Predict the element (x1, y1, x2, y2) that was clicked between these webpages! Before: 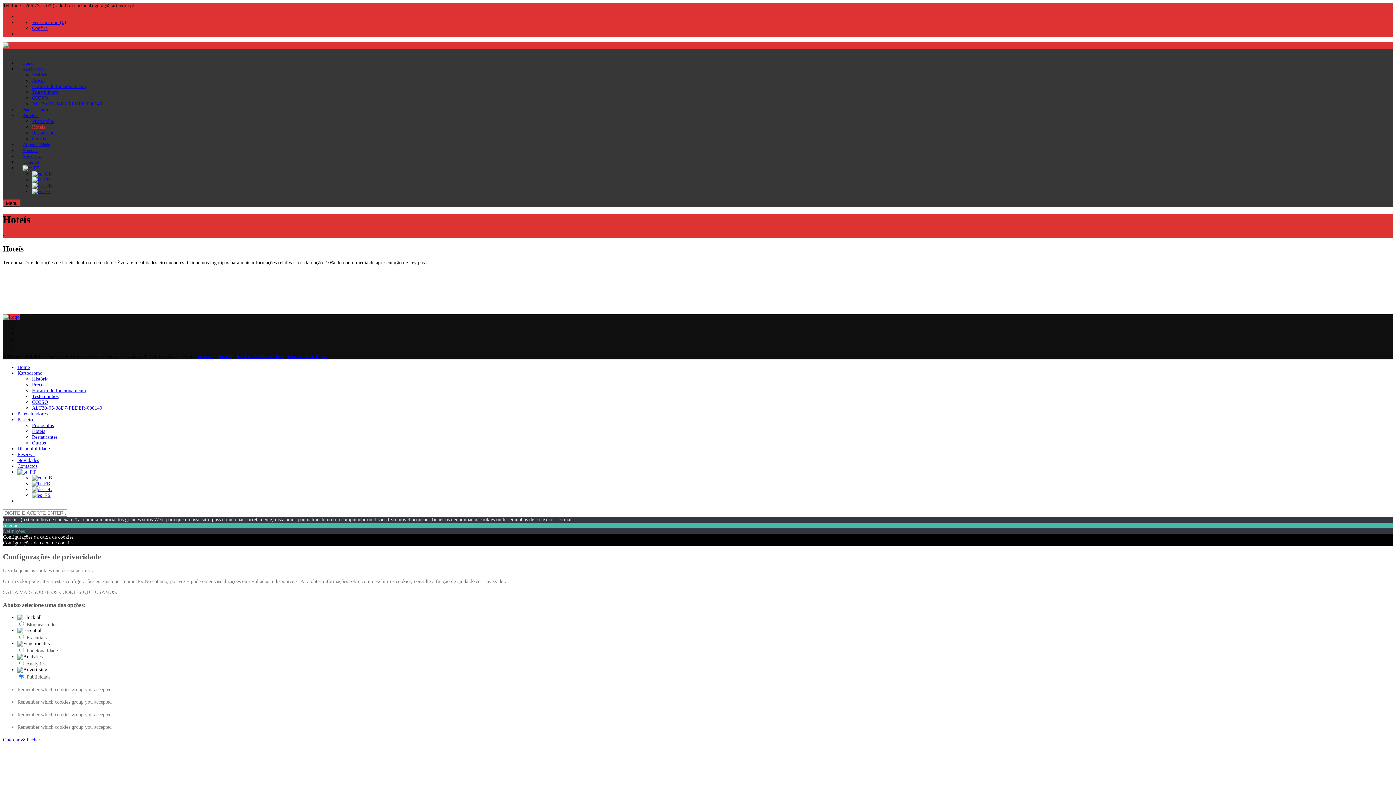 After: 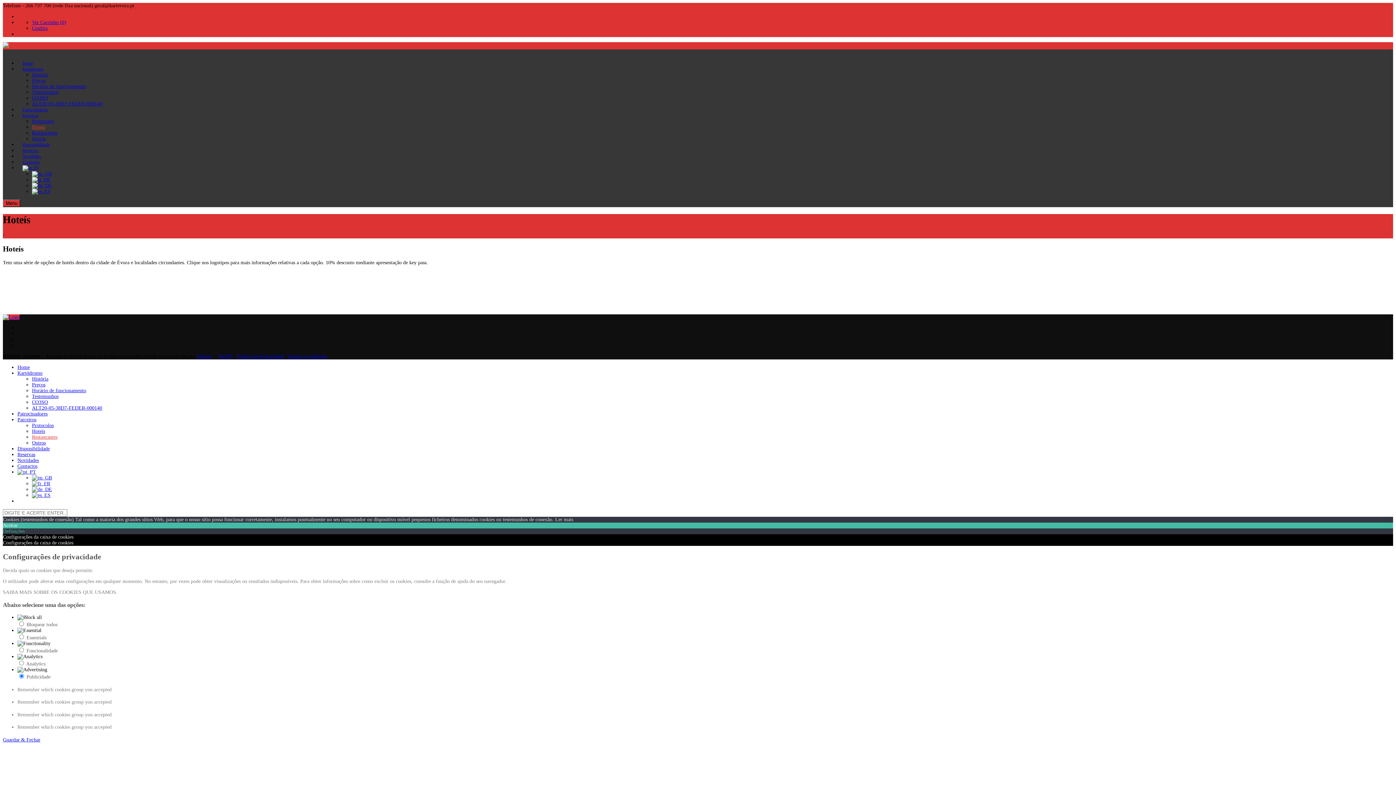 Action: bbox: (32, 434, 57, 440) label: Restaurantes